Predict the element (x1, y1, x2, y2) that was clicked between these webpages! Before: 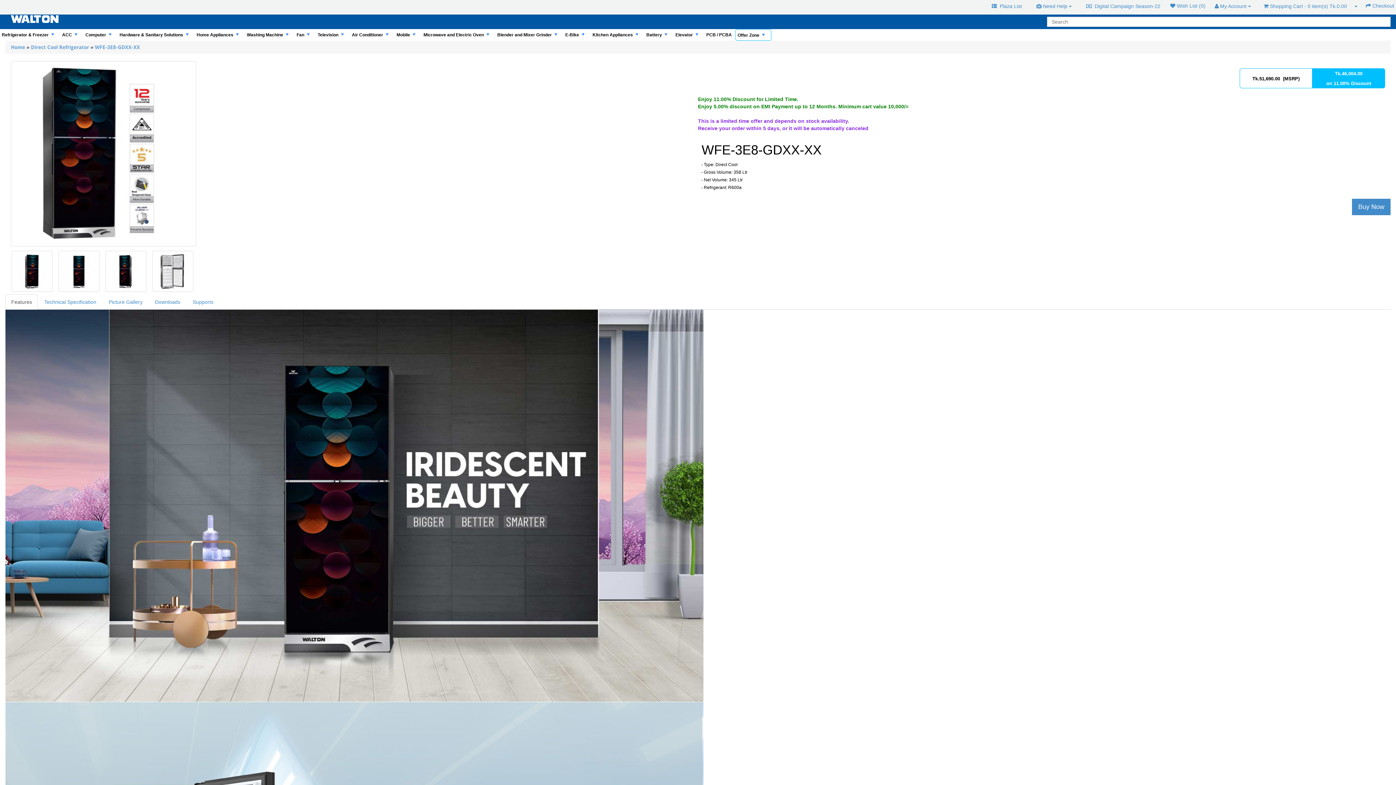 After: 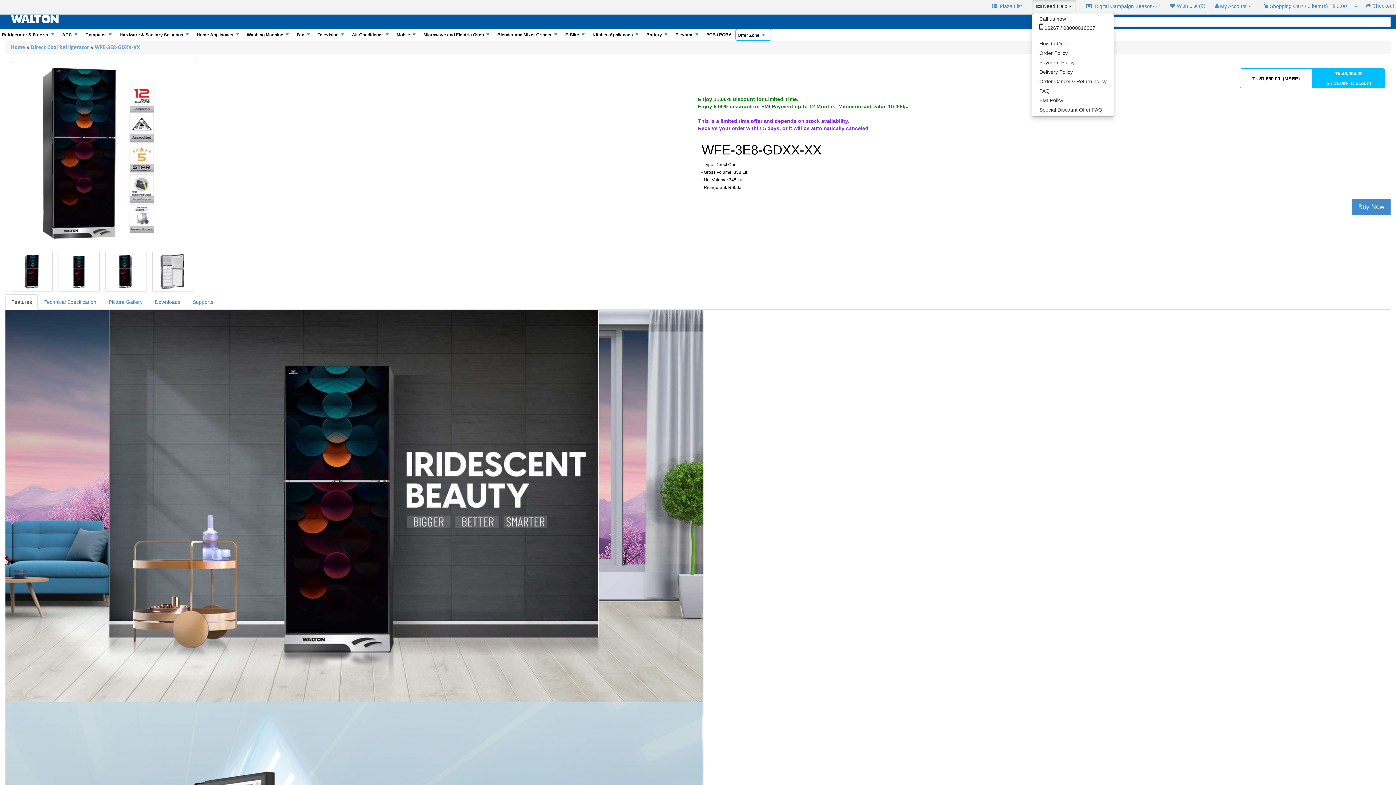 Action: label:  Need Help  bbox: (1032, 0, 1076, 12)